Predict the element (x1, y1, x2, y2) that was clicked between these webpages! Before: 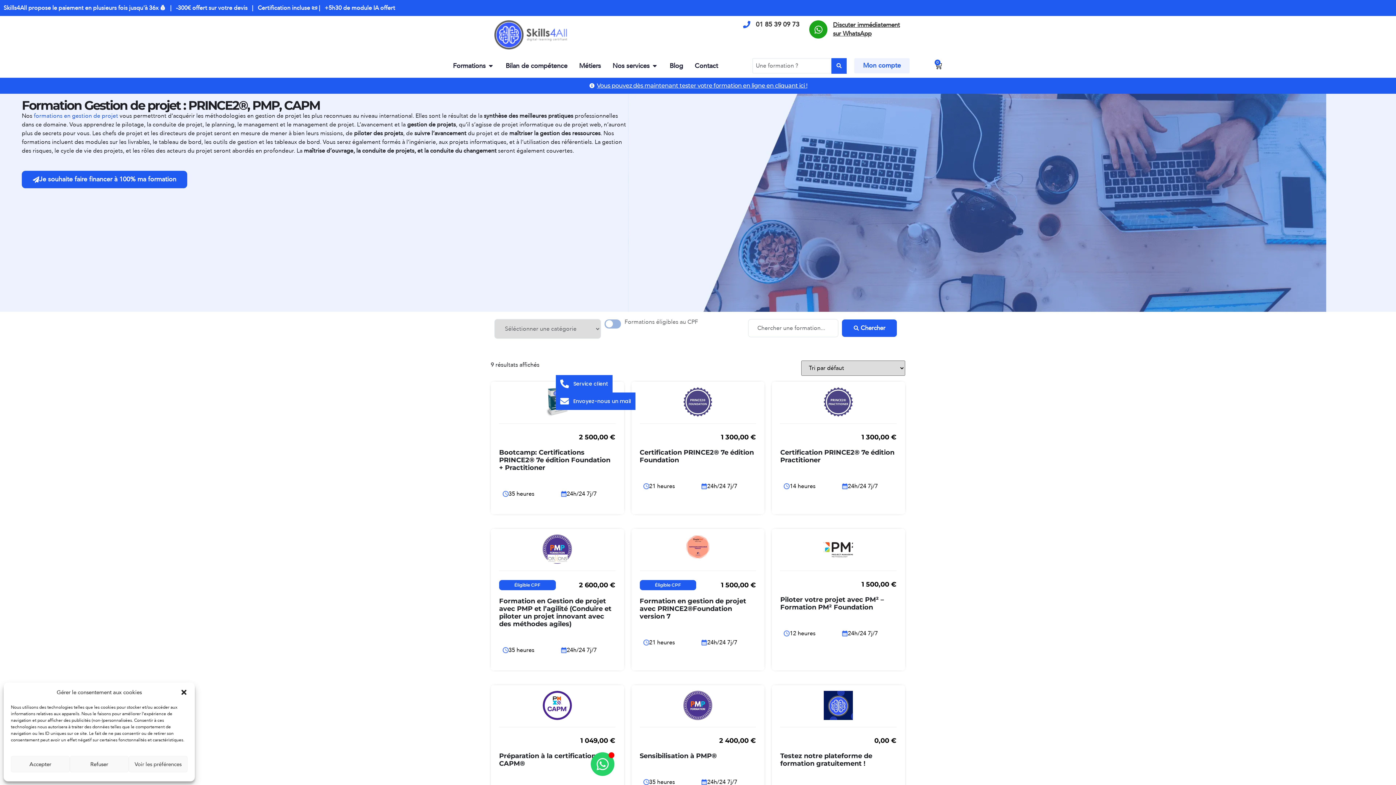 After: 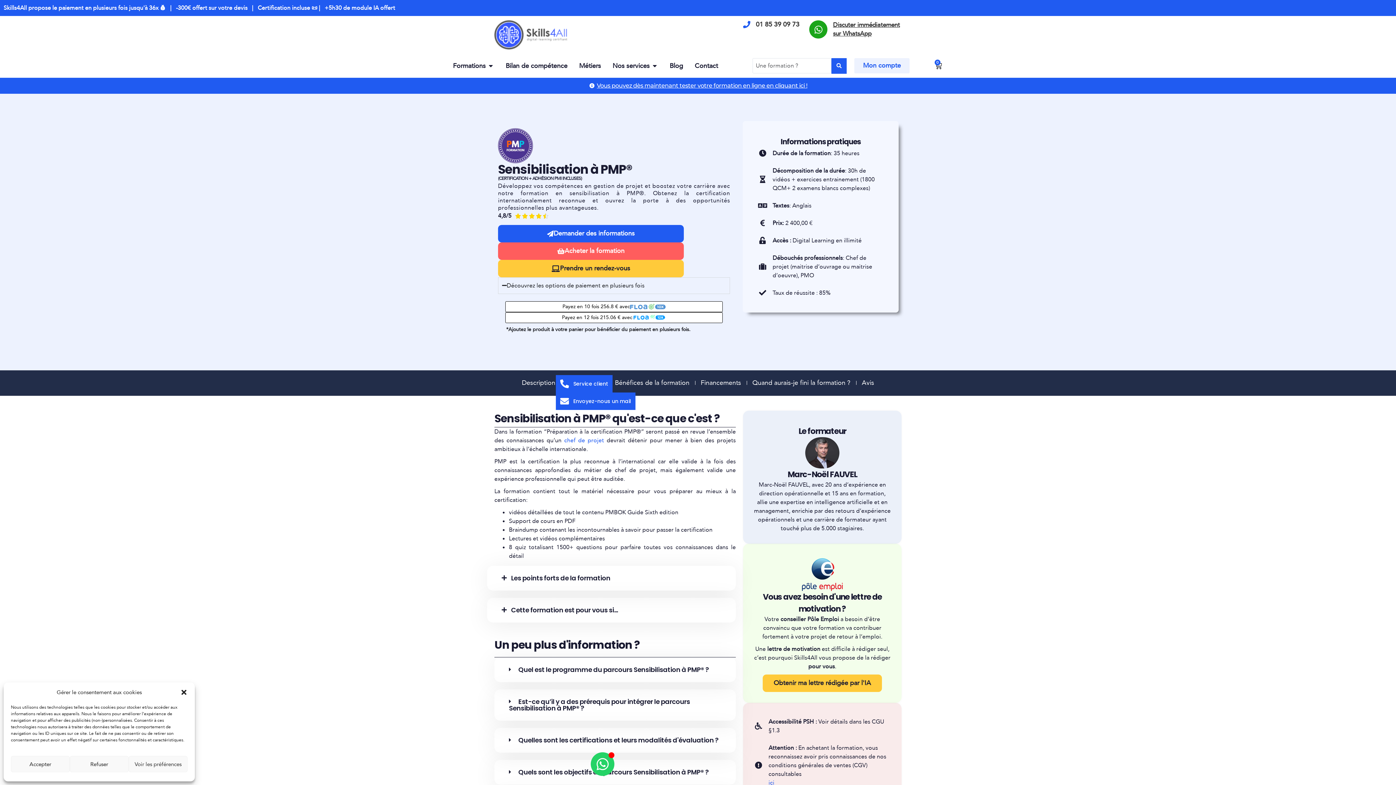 Action: bbox: (639, 691, 756, 794) label: 2 400,00 €

Sensibilisation à PMP®

35 heures

24h/24 7j/7